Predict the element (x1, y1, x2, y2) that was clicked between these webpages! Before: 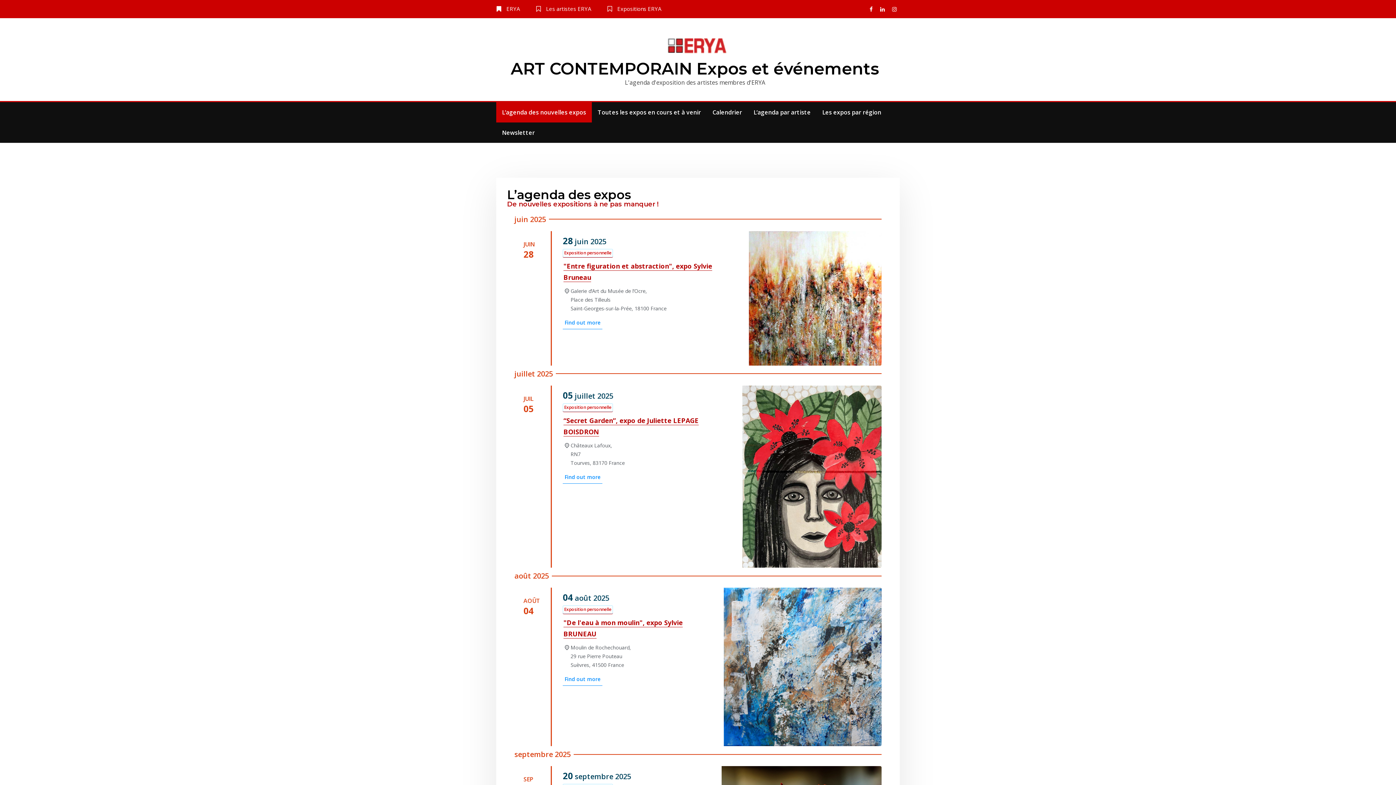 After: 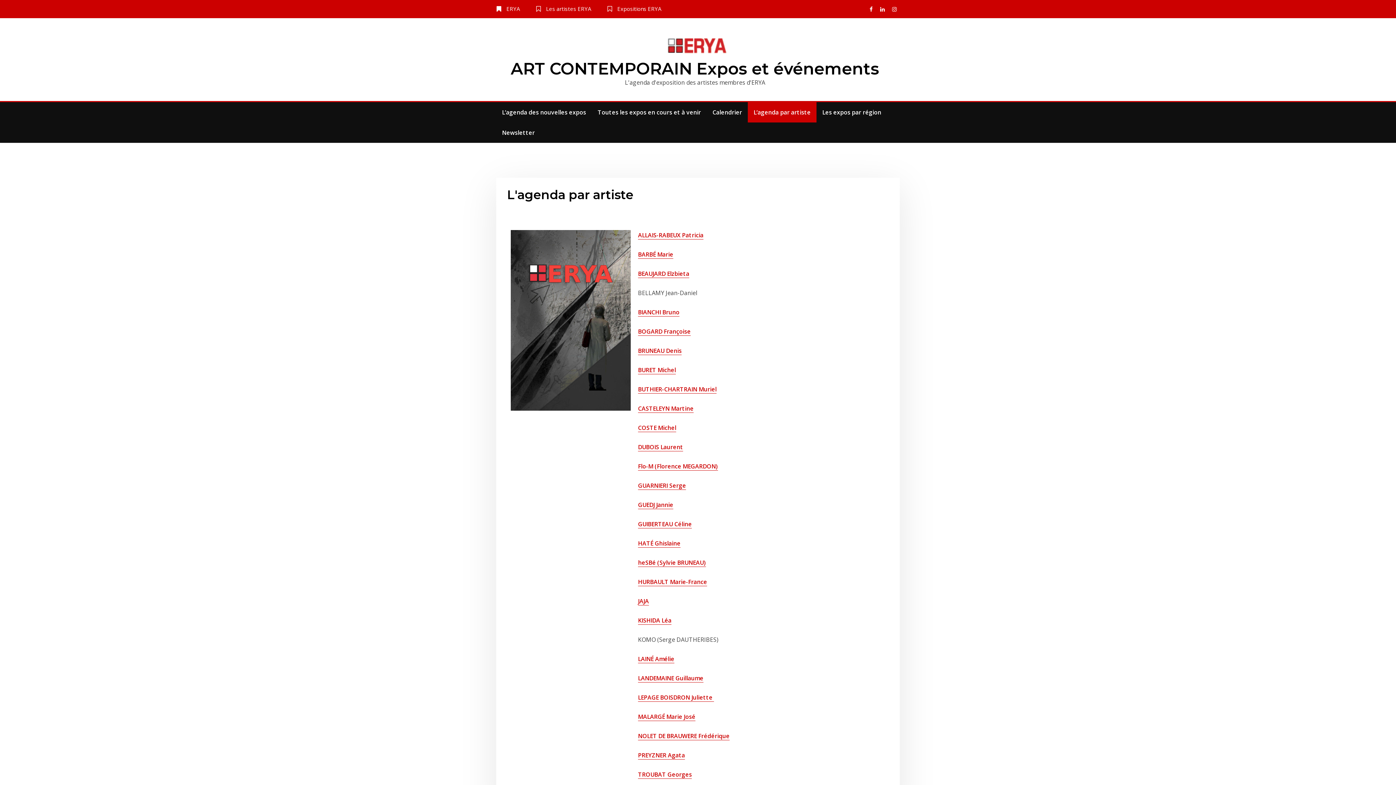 Action: label: L’agenda par artiste bbox: (748, 102, 816, 122)